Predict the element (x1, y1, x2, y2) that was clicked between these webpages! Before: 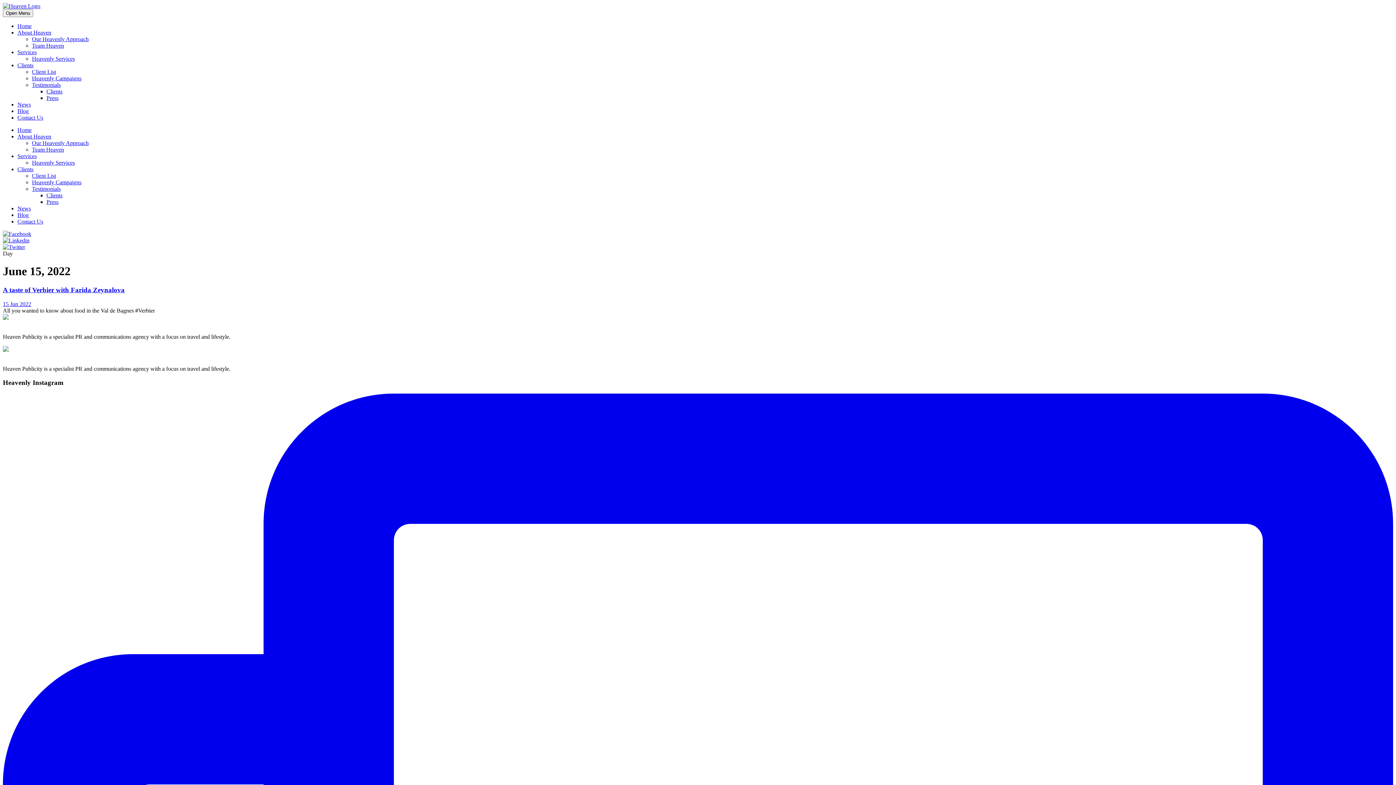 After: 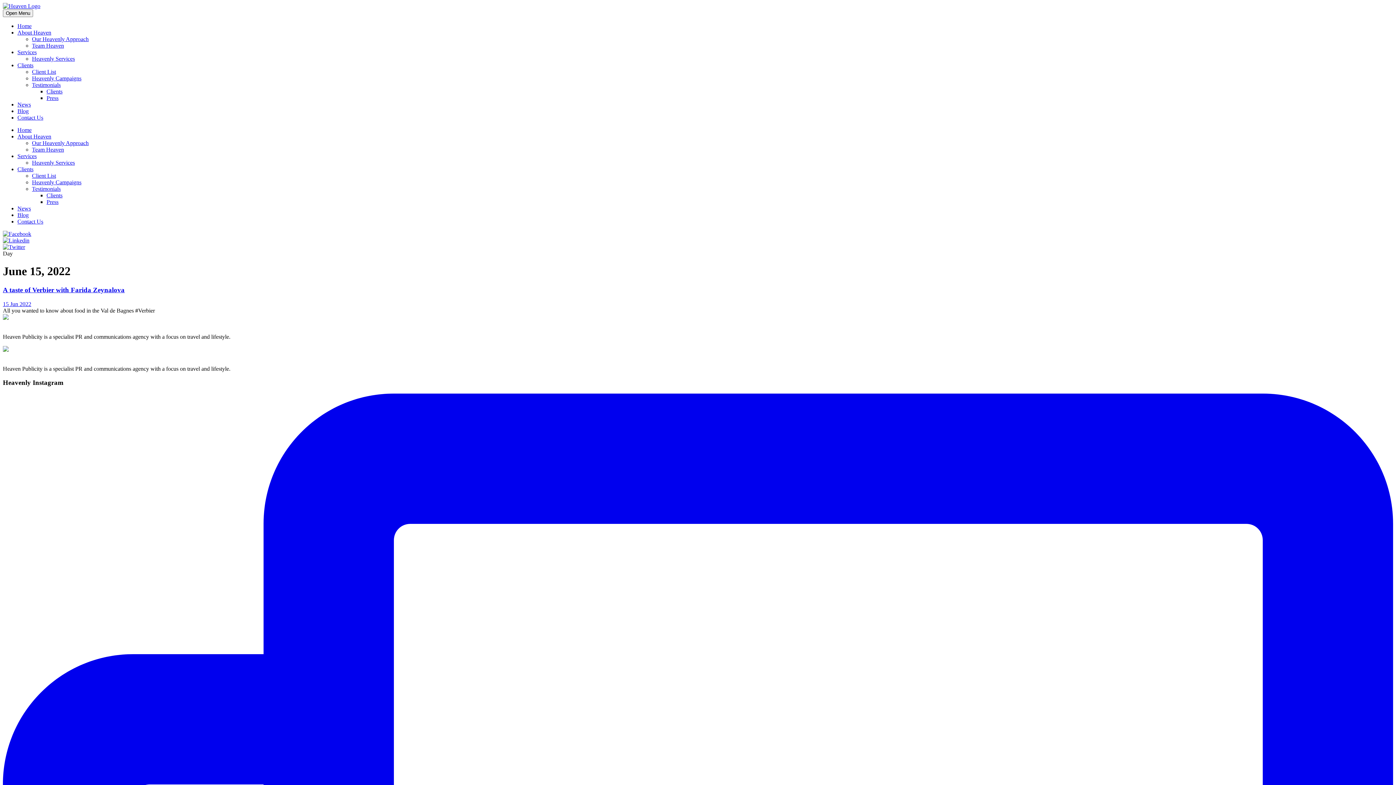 Action: label: Clients bbox: (17, 62, 33, 68)